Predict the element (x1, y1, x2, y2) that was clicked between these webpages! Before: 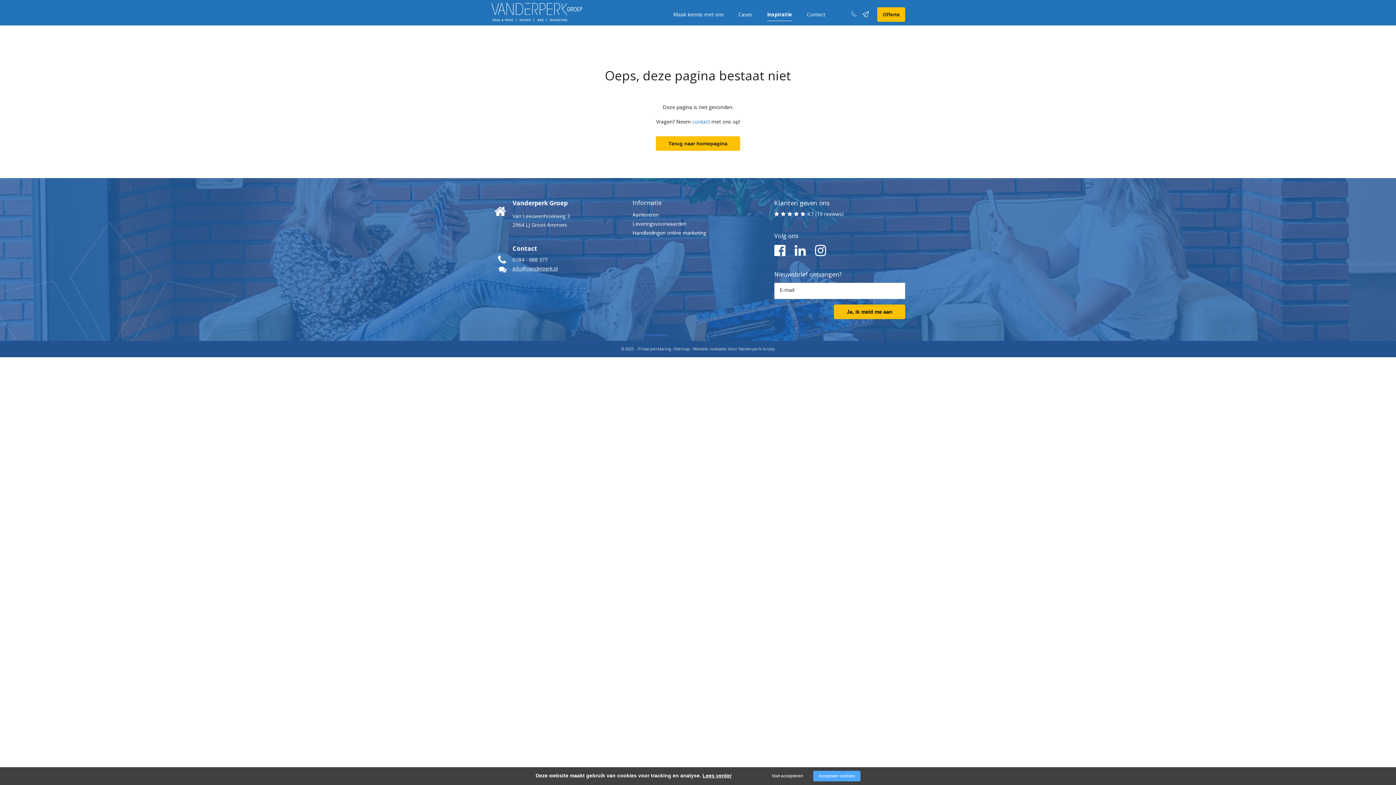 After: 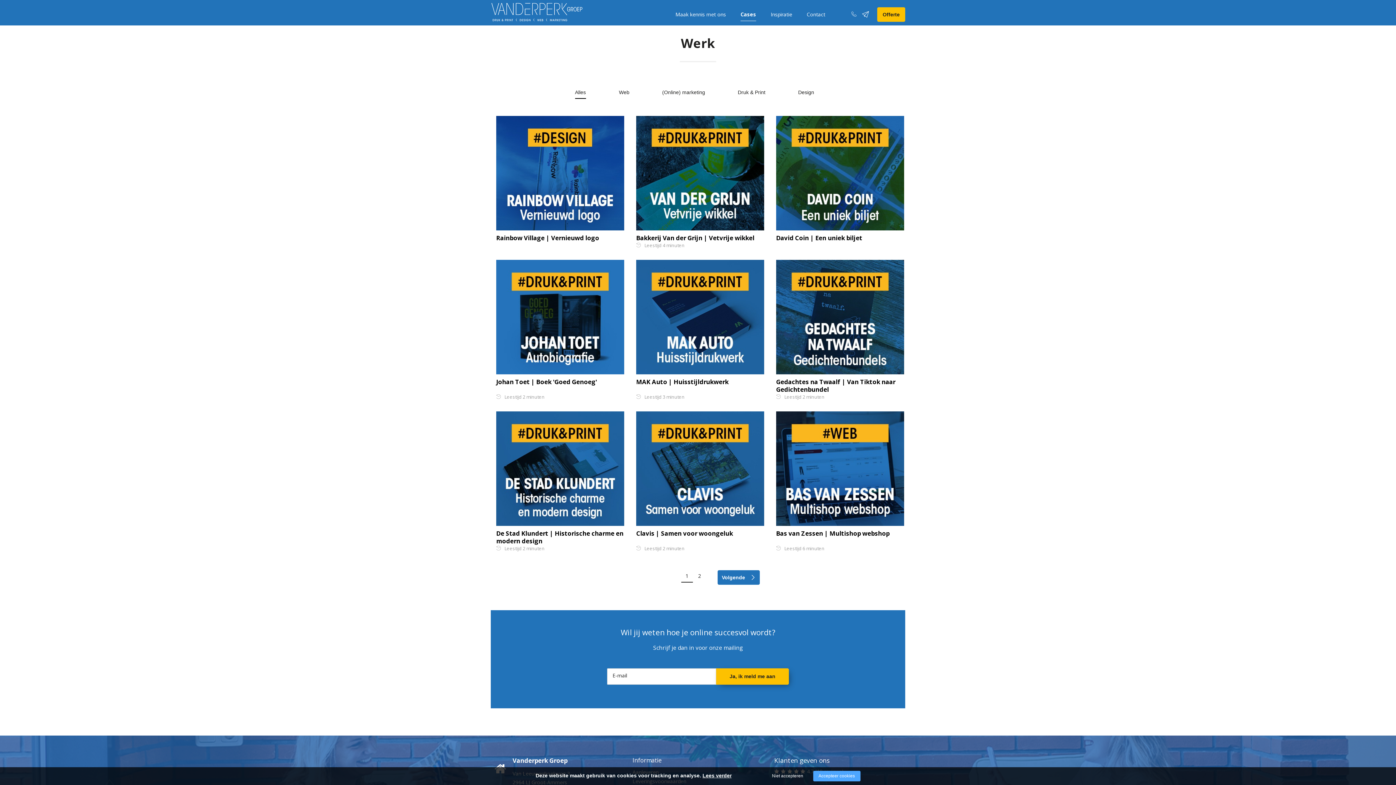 Action: label: Cases bbox: (738, 5, 752, 25)